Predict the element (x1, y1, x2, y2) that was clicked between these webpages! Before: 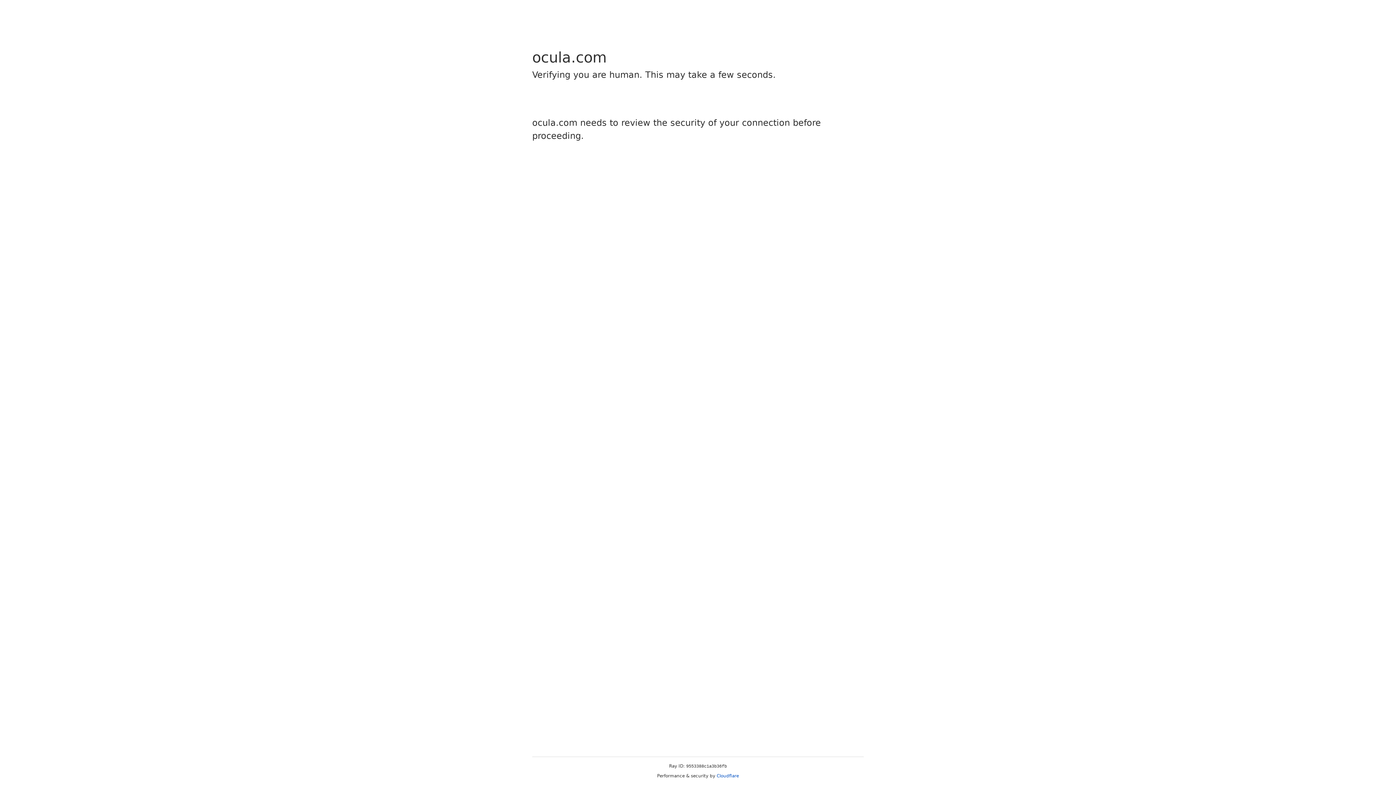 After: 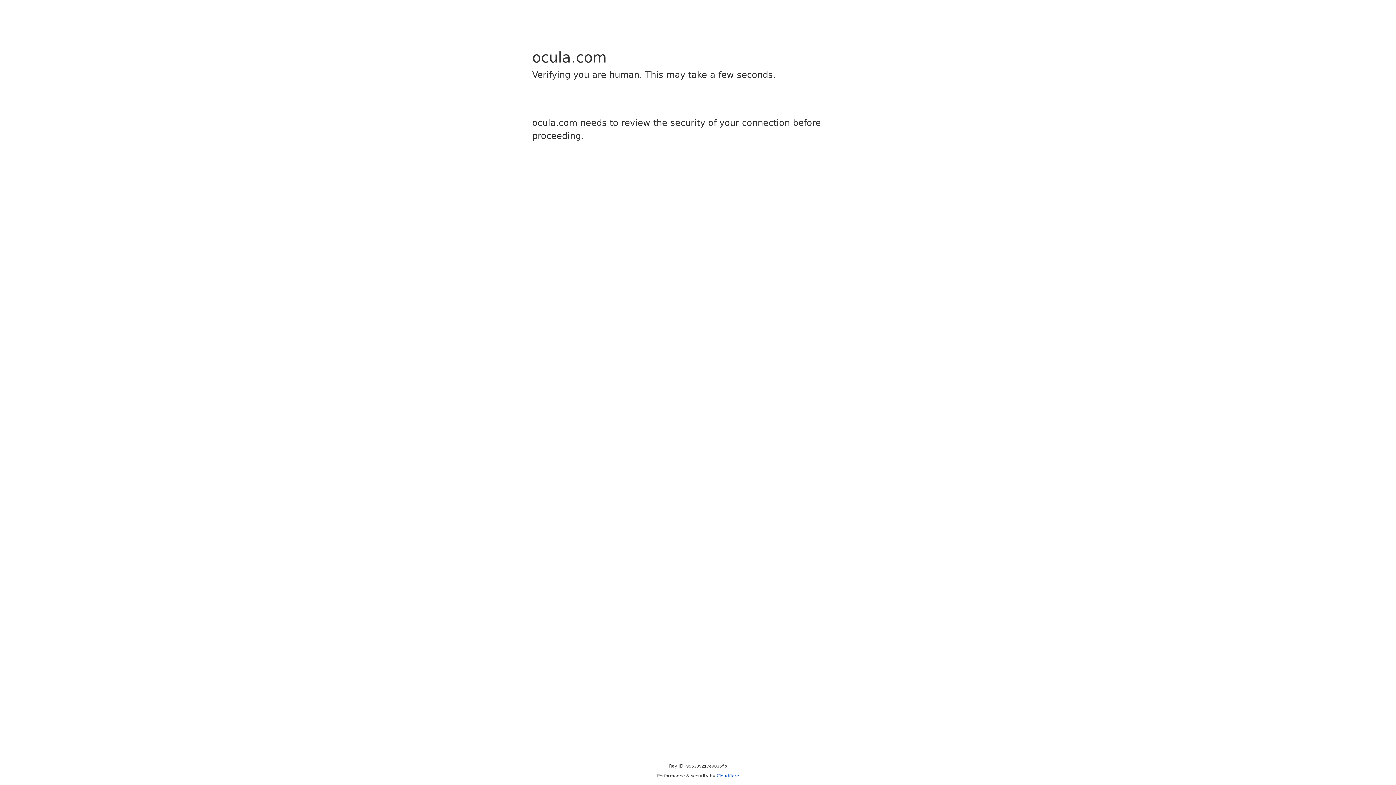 Action: bbox: (716, 773, 739, 778) label: Cloudflare